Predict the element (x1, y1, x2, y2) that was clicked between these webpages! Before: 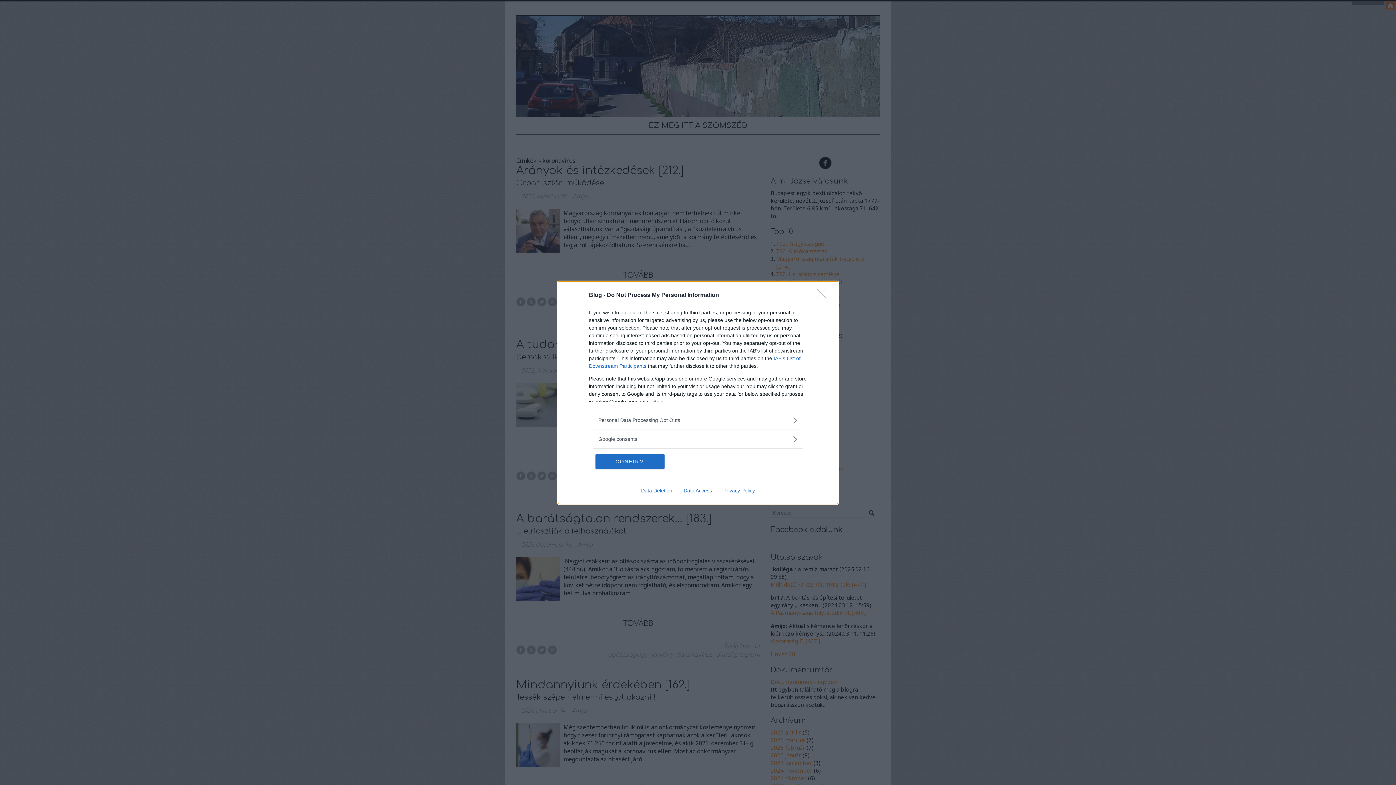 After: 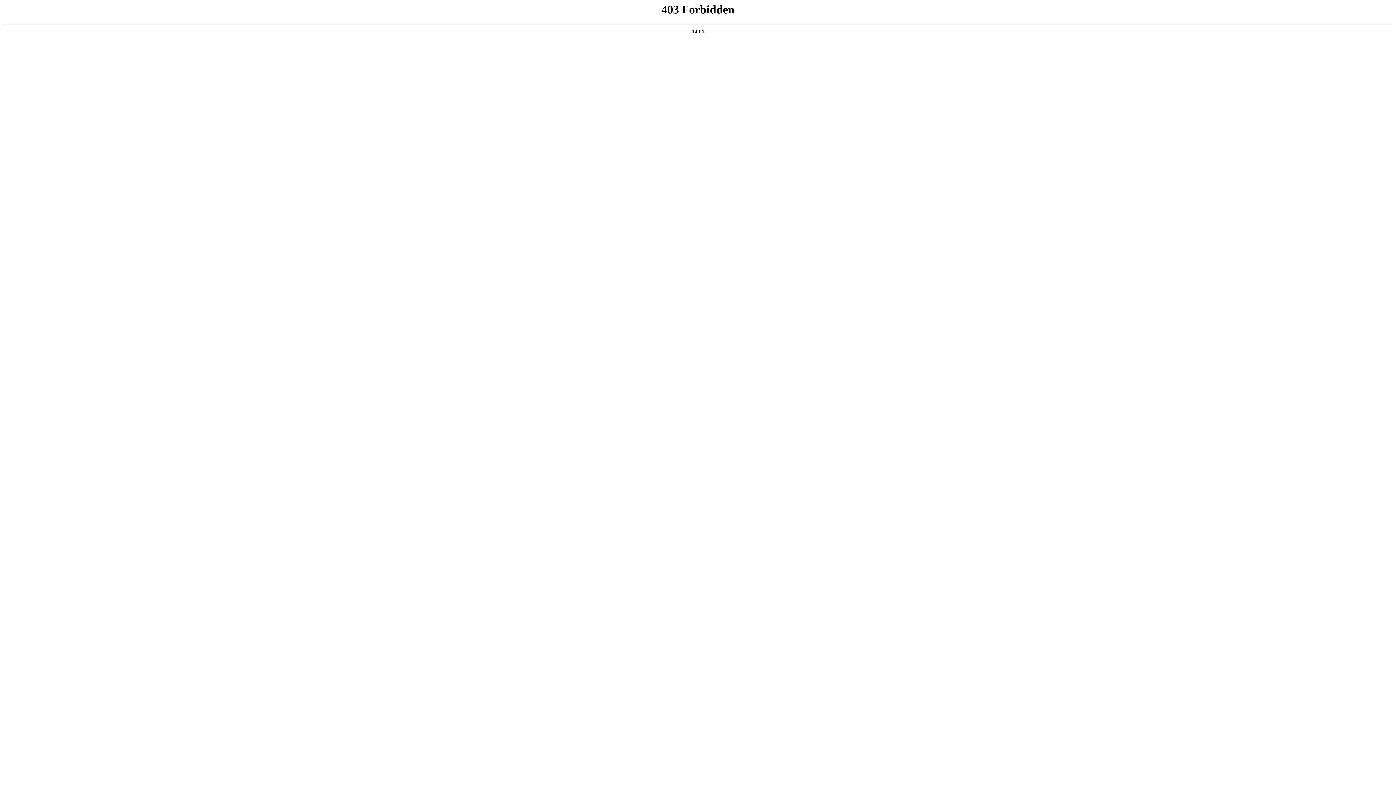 Action: bbox: (678, 487, 717, 493) label: Data Access